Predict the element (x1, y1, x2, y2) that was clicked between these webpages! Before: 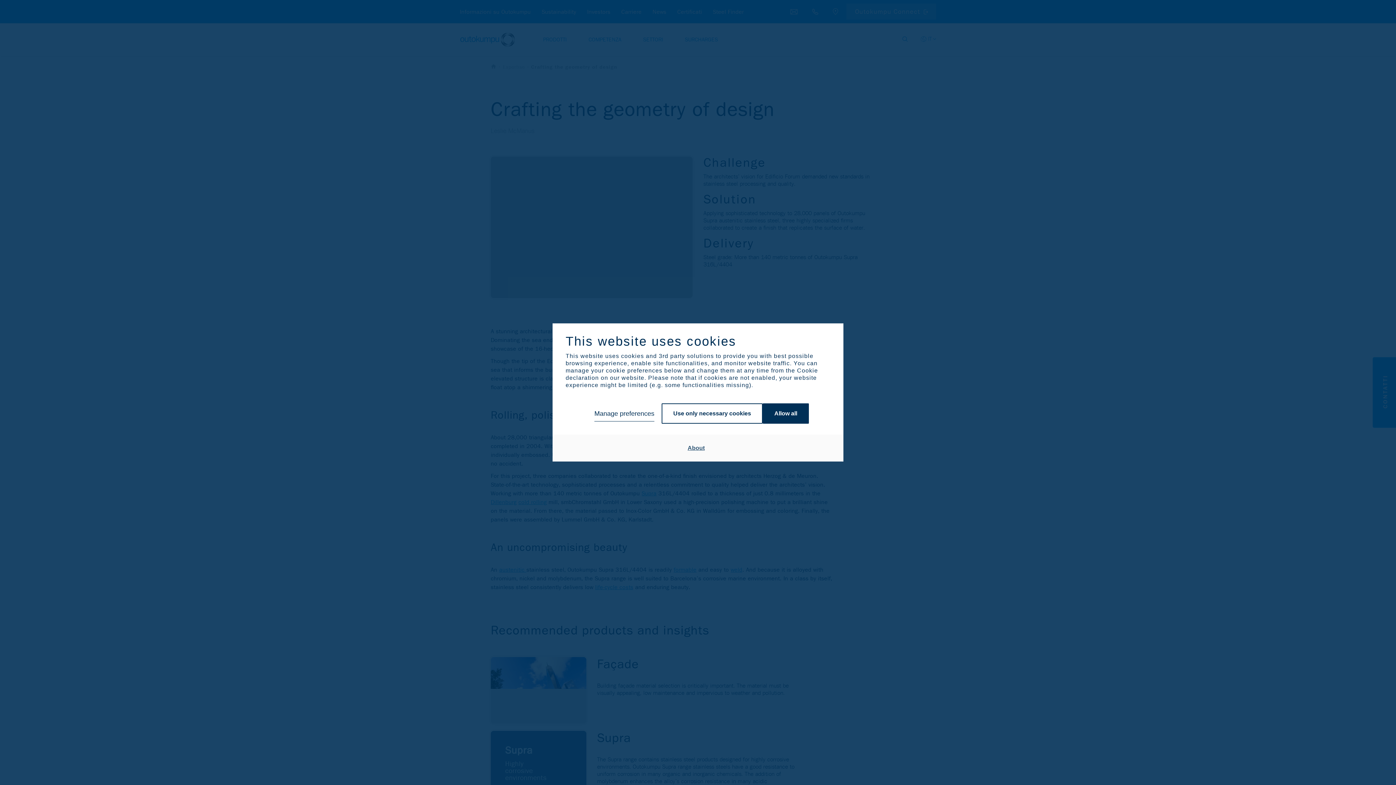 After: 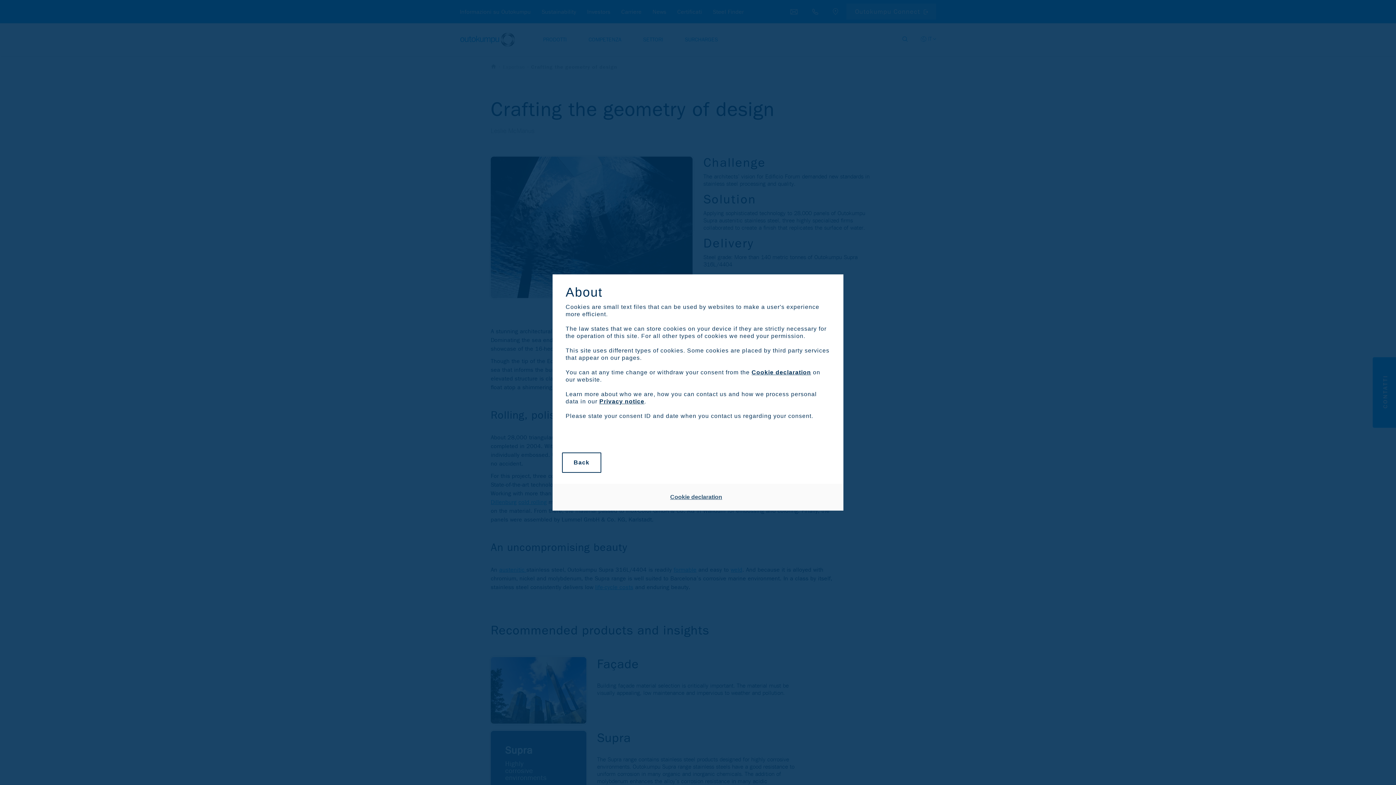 Action: bbox: (686, 443, 706, 452) label: About